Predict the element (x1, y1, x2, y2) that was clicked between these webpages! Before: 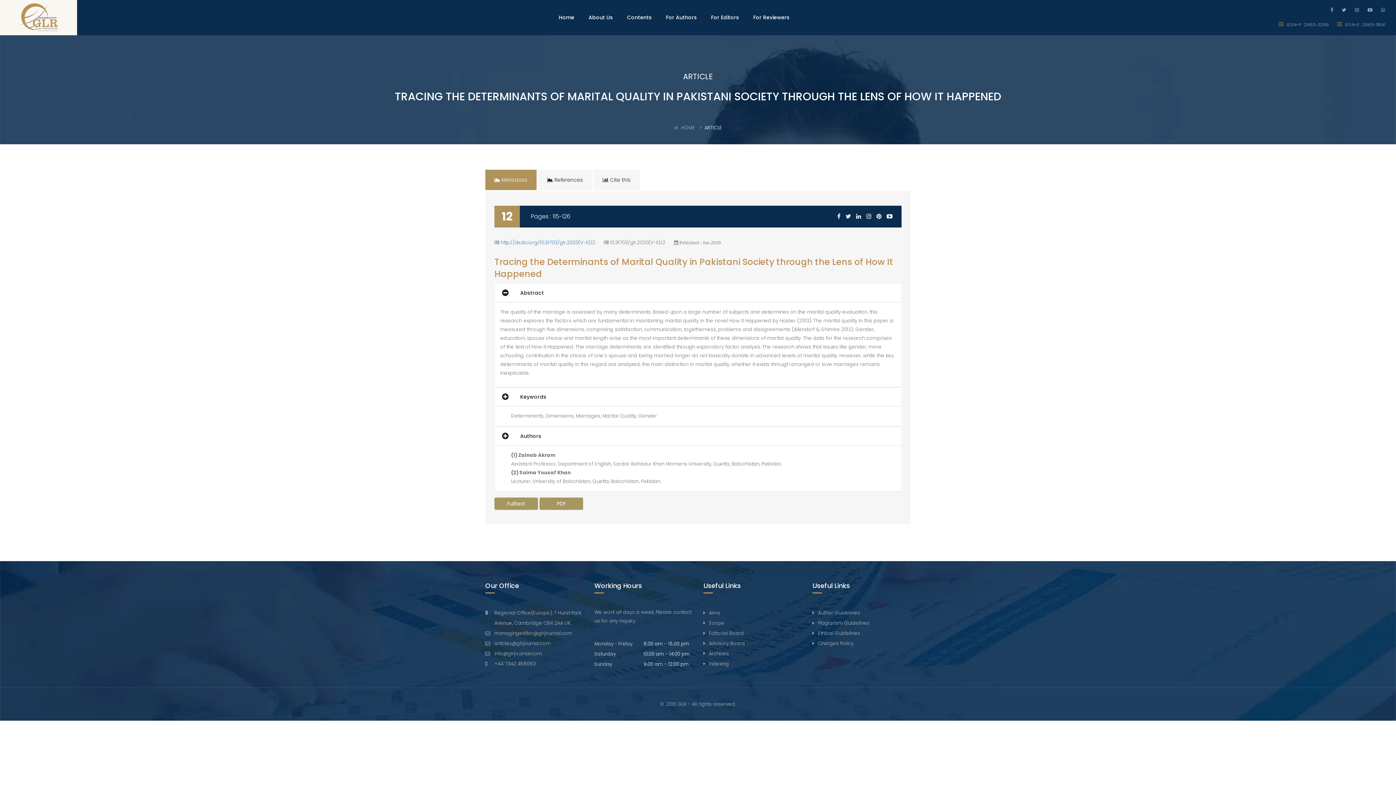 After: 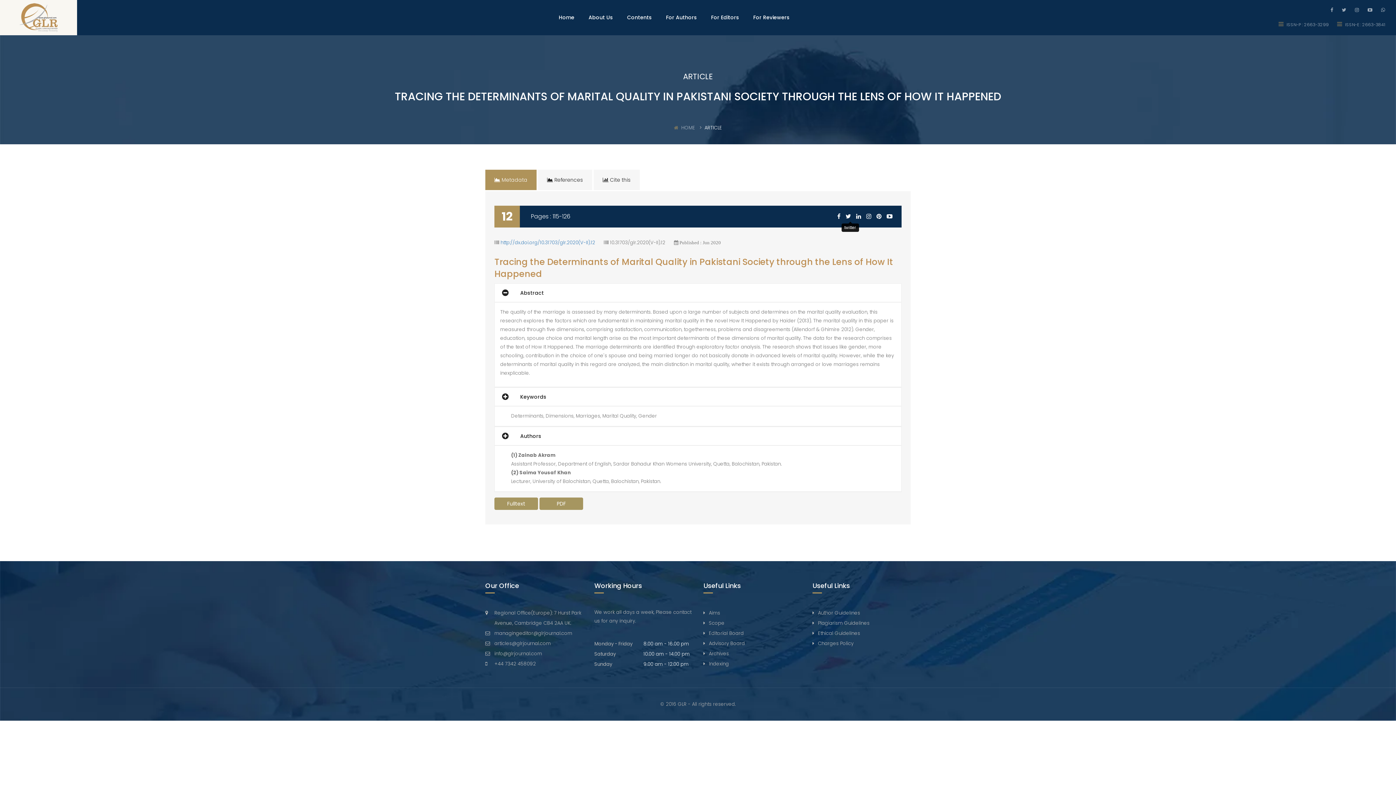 Action: bbox: (845, 212, 854, 220)